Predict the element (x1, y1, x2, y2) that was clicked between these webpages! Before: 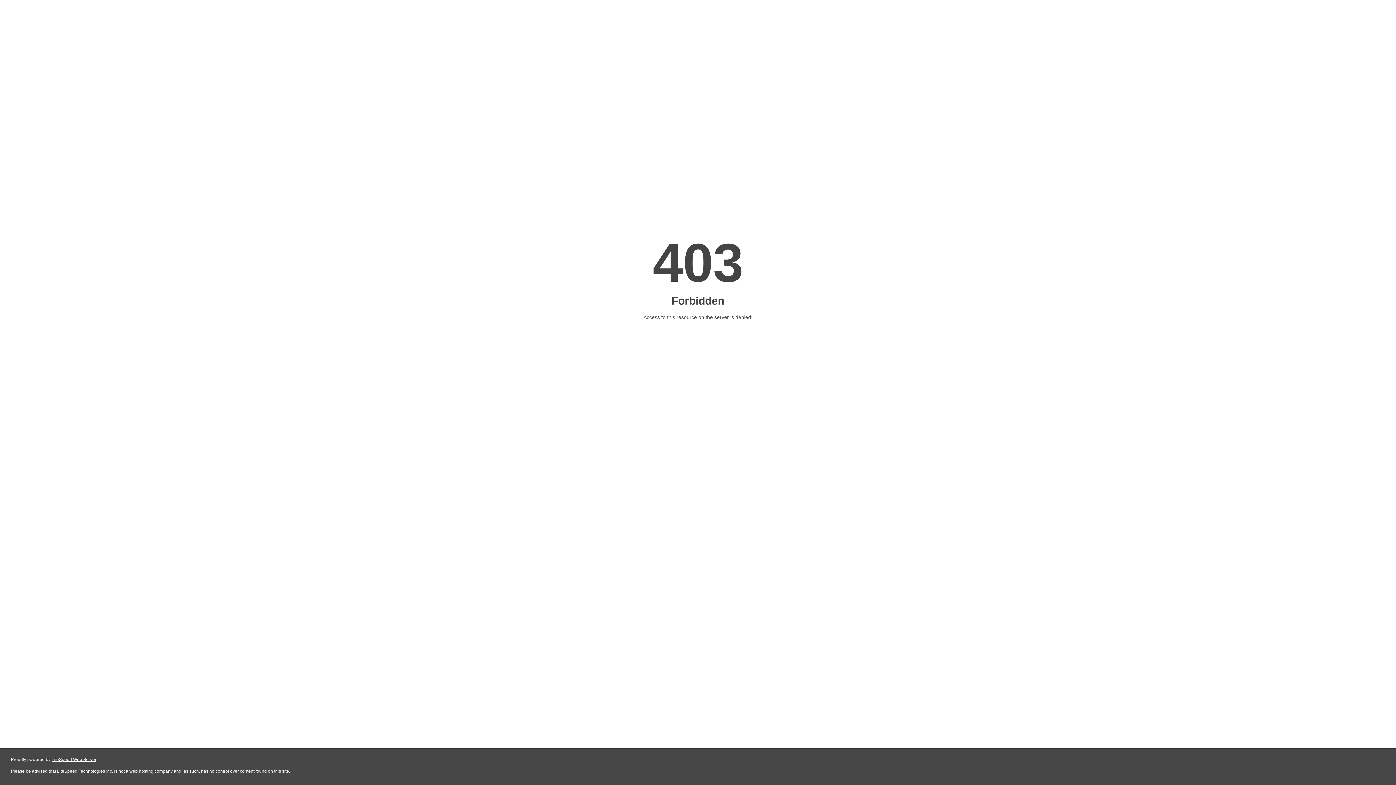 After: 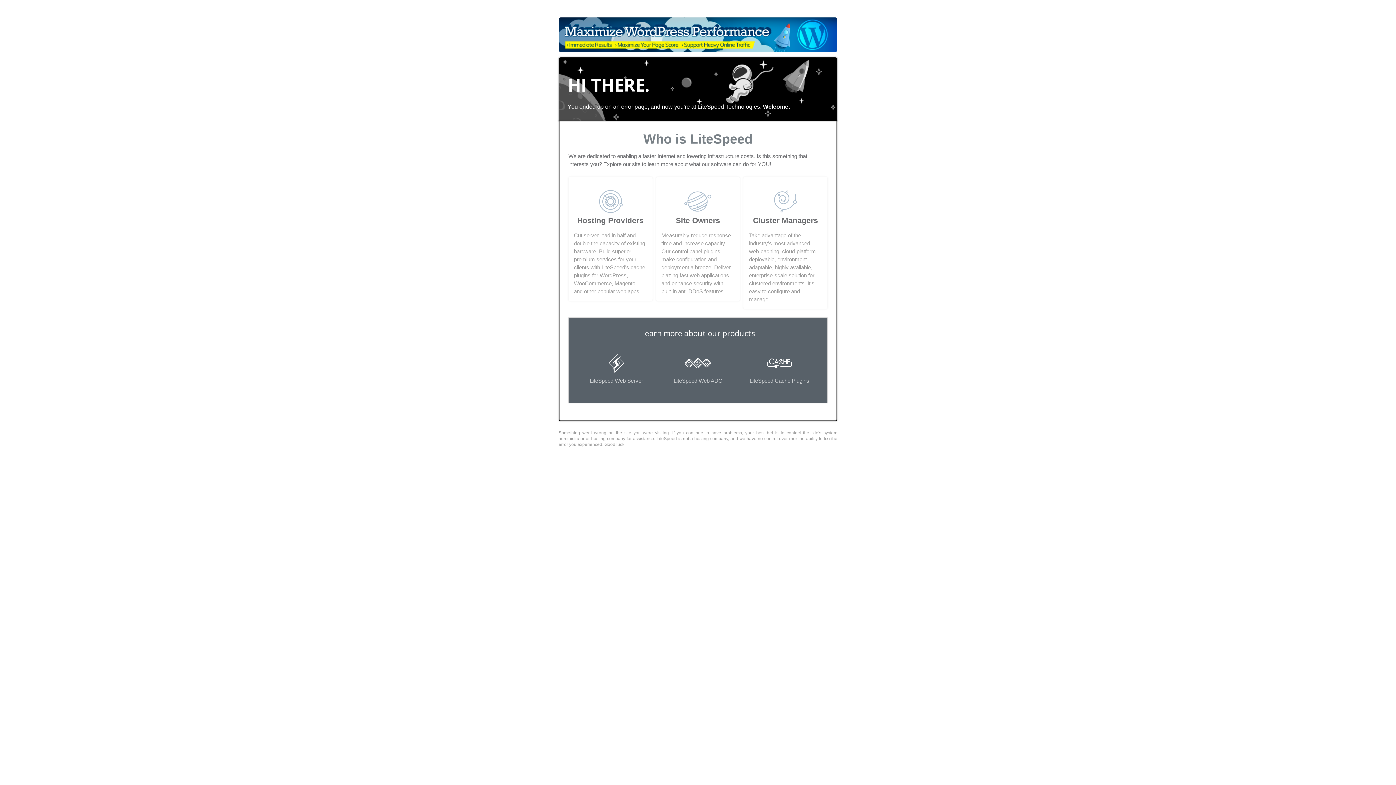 Action: label: LiteSpeed Web Server bbox: (51, 757, 96, 762)